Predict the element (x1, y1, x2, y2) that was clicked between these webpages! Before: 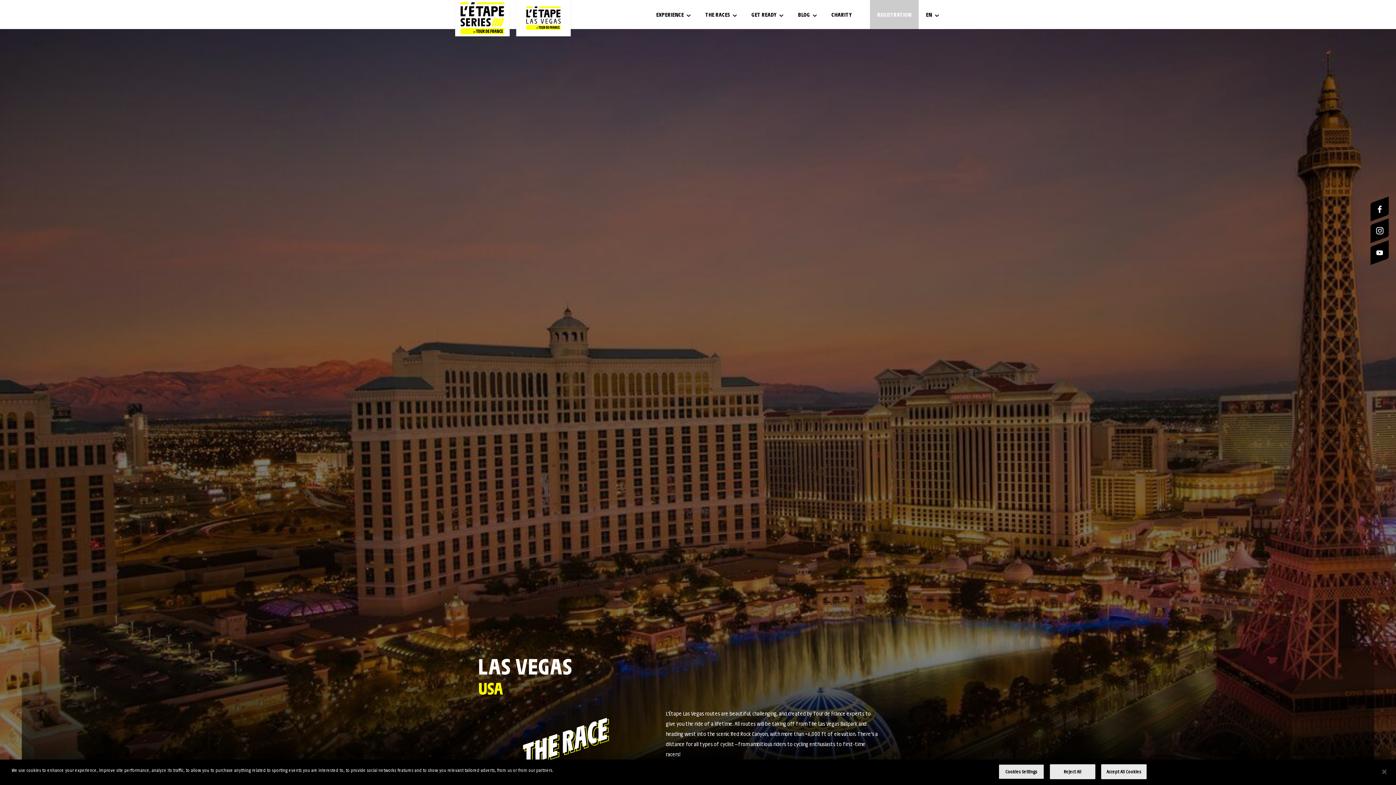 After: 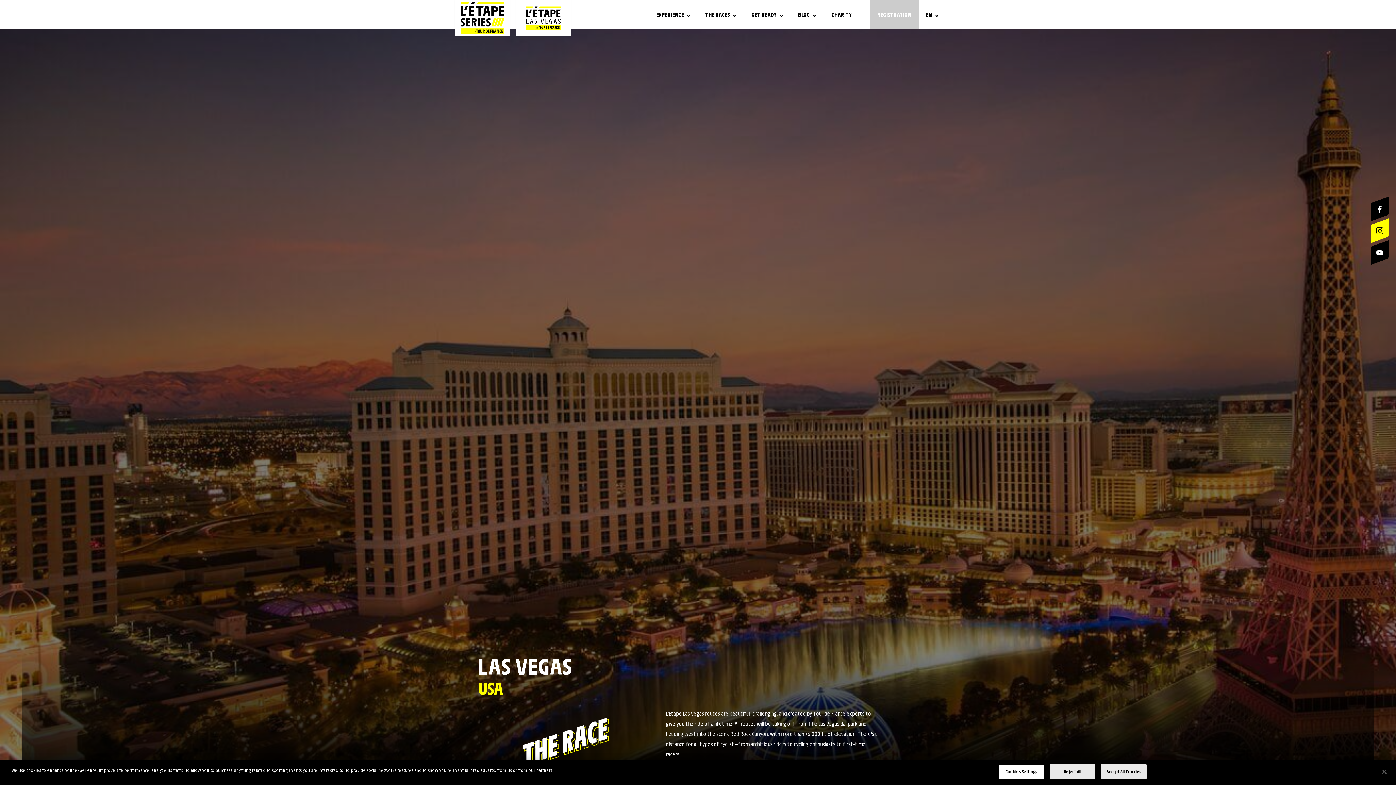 Action: bbox: (1370, 218, 1389, 243)